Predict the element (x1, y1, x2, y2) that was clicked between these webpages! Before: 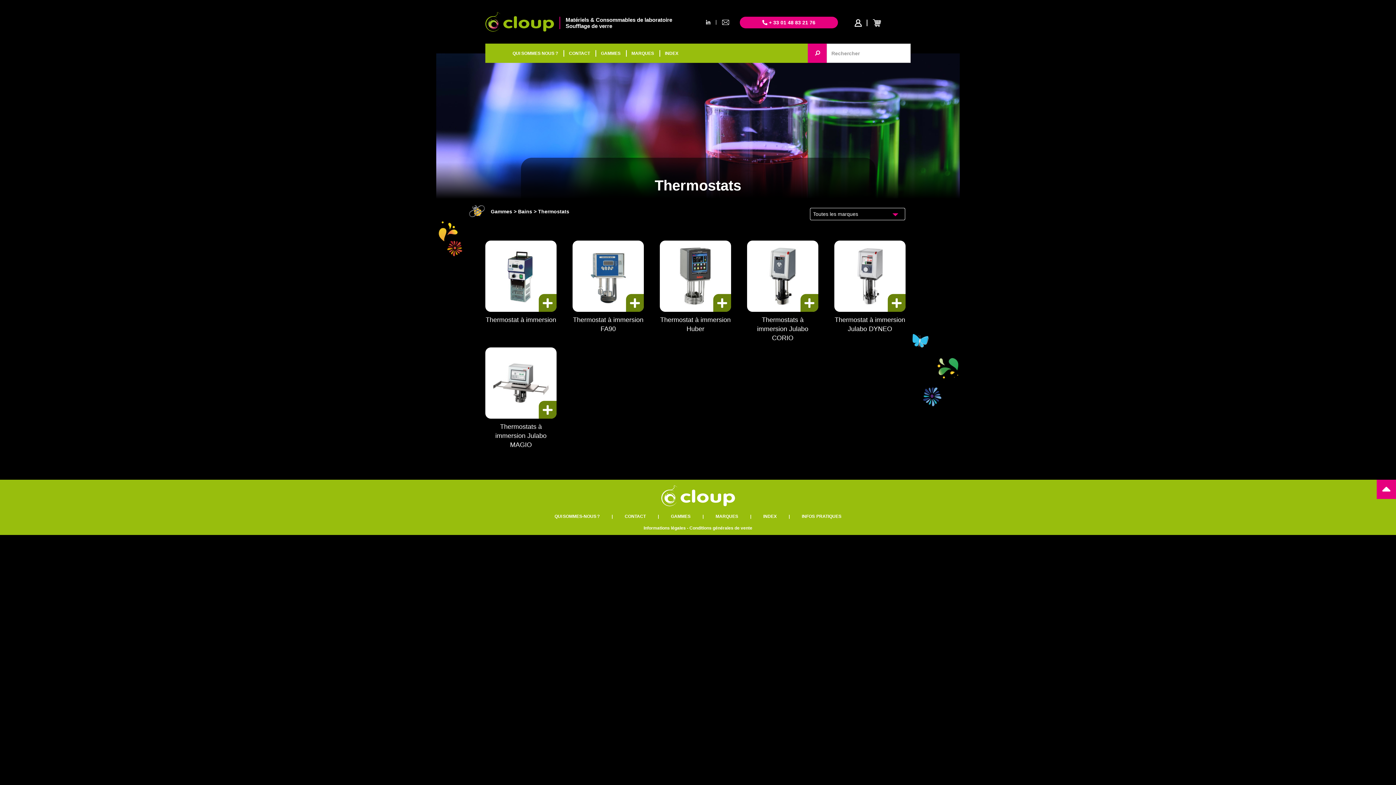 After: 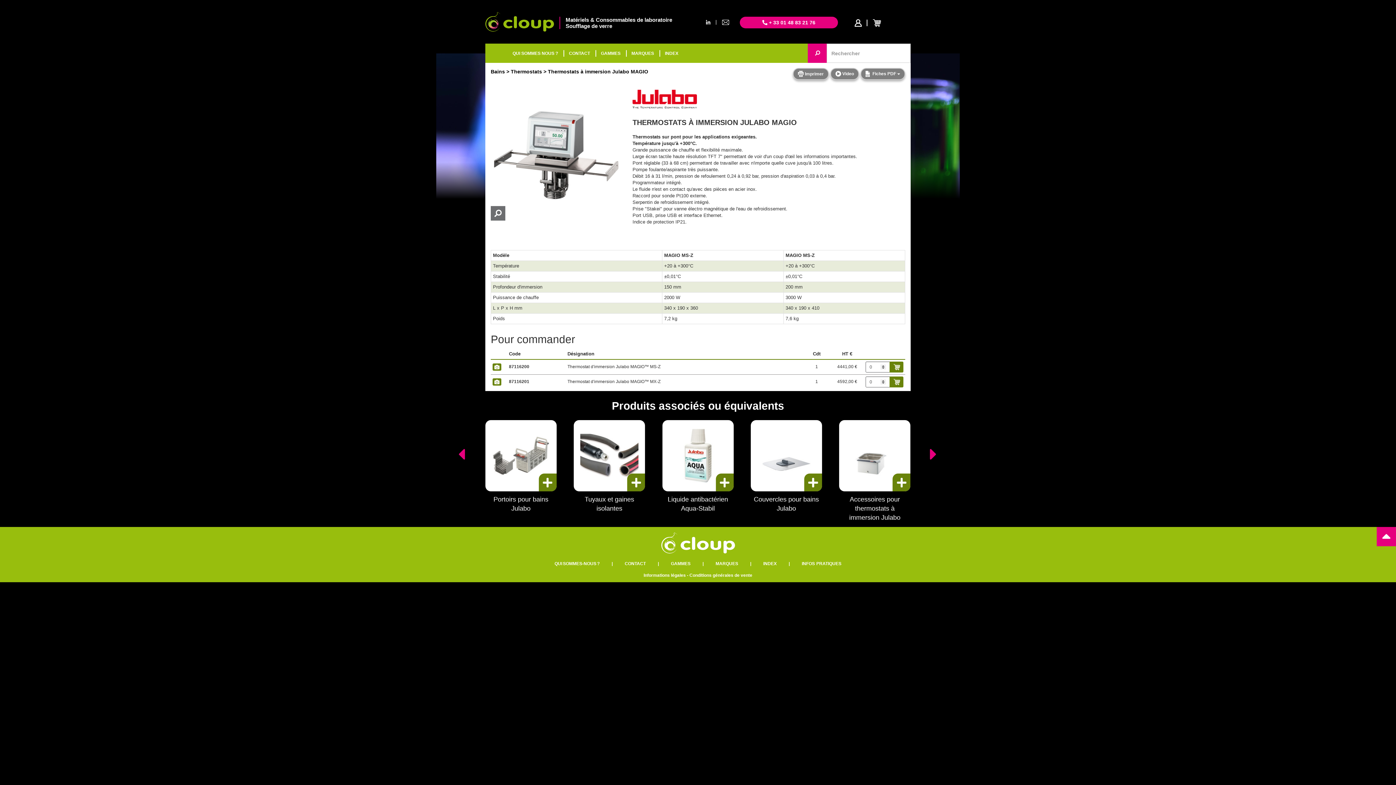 Action: bbox: (485, 347, 556, 418)